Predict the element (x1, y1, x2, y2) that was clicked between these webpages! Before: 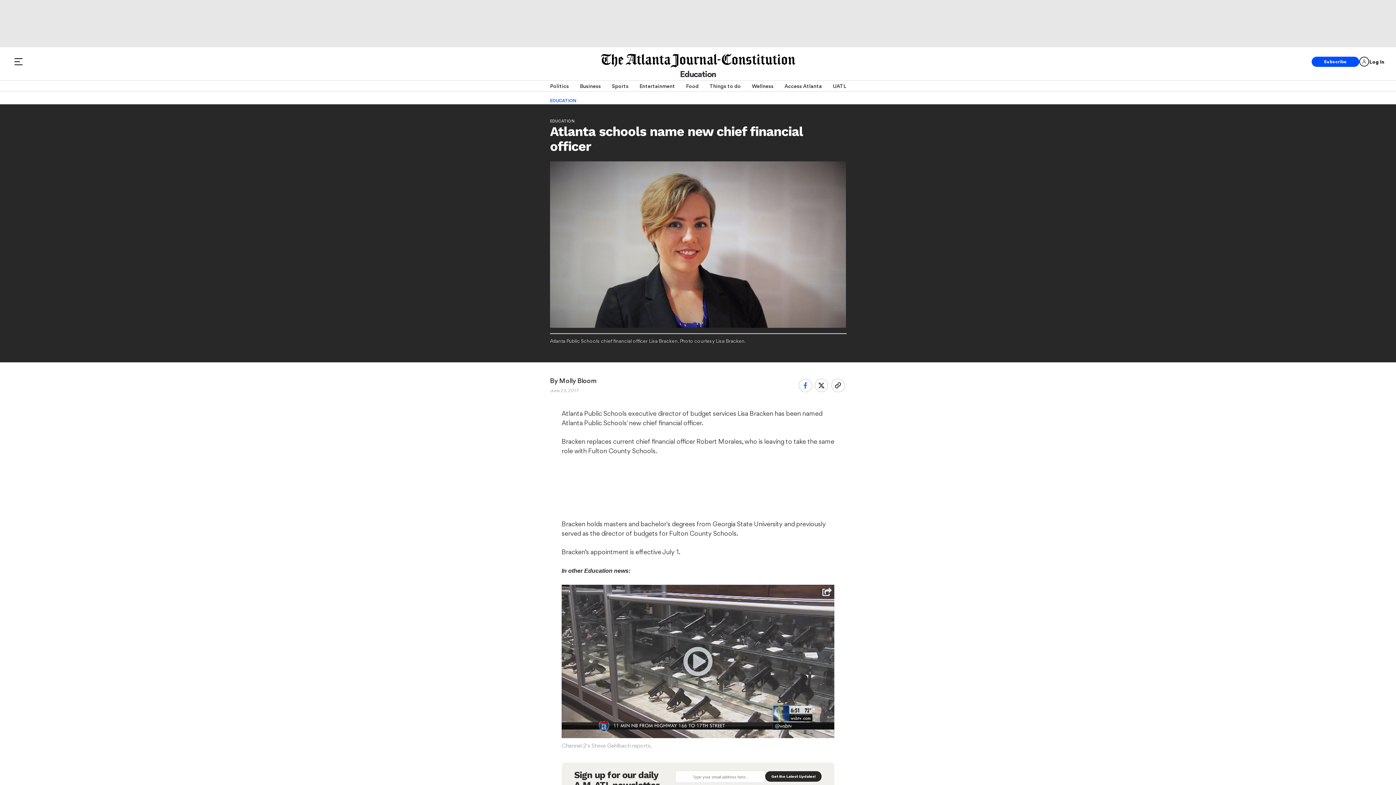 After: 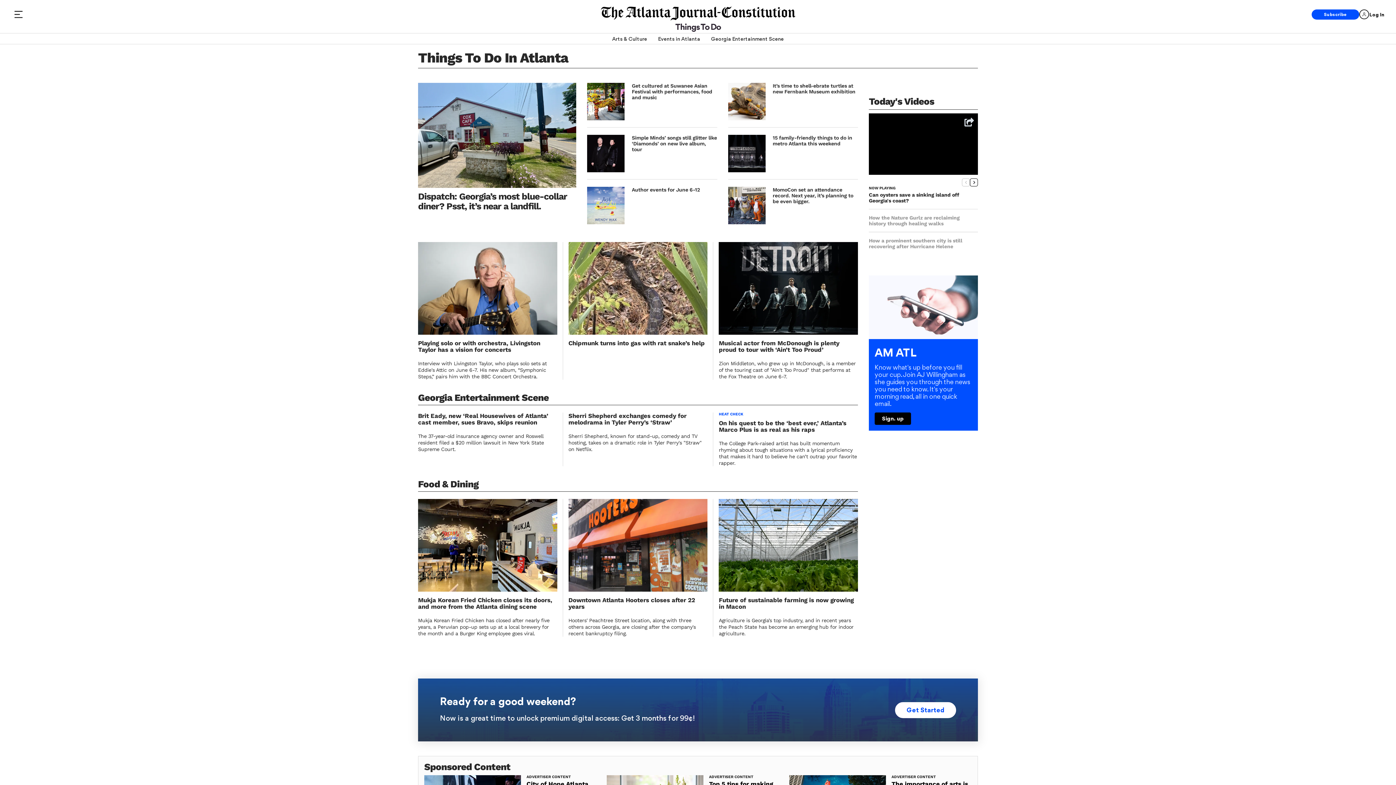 Action: label: Things to do bbox: (709, 80, 741, 91)